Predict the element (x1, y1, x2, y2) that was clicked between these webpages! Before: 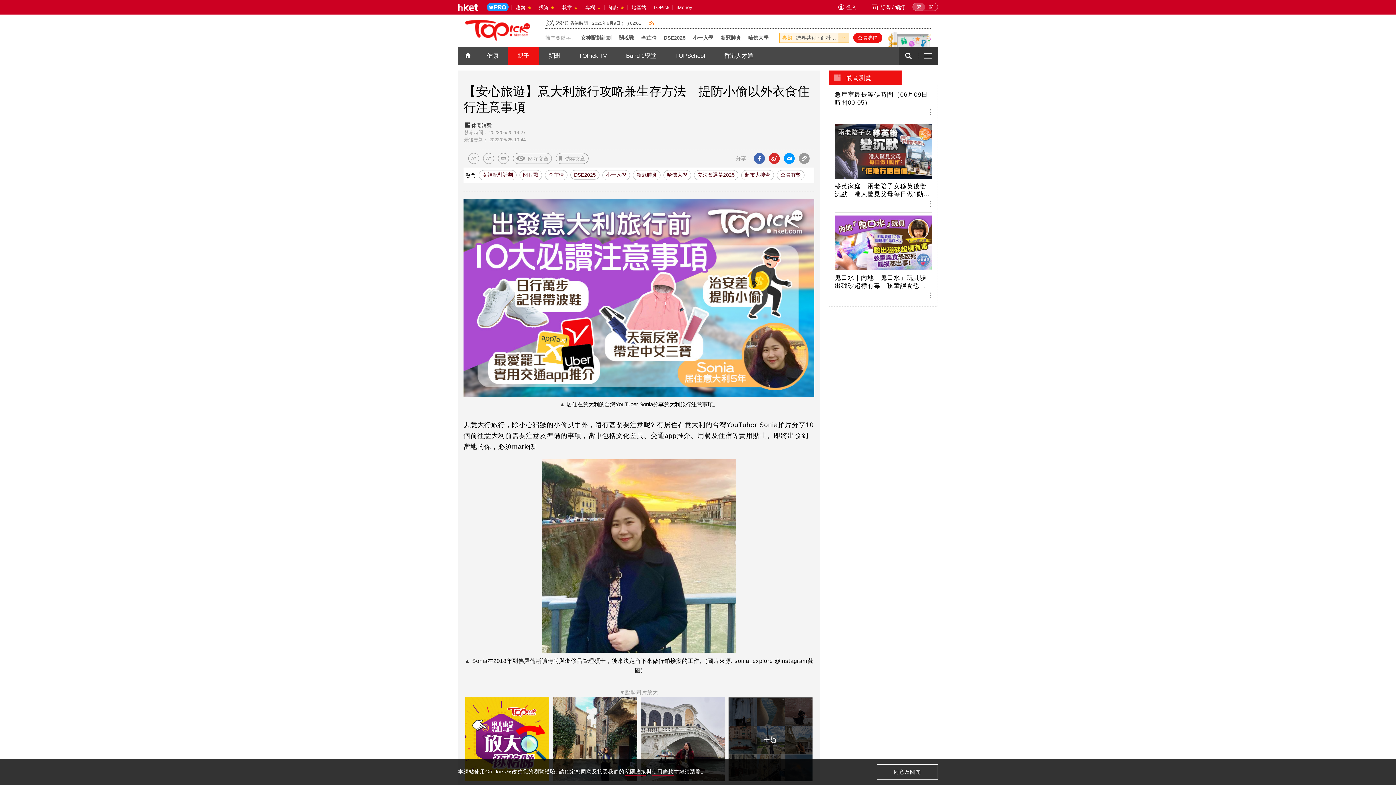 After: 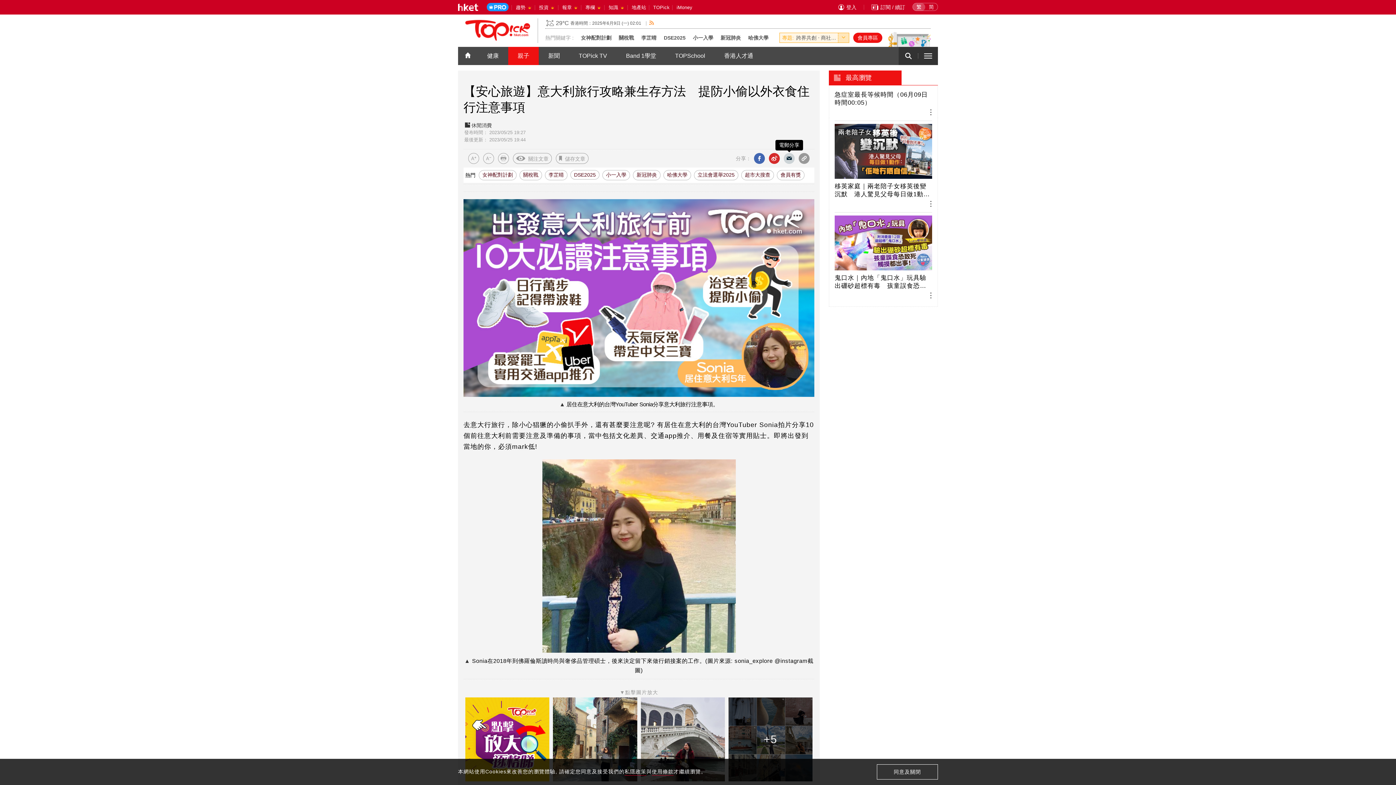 Action: bbox: (784, 153, 794, 164)